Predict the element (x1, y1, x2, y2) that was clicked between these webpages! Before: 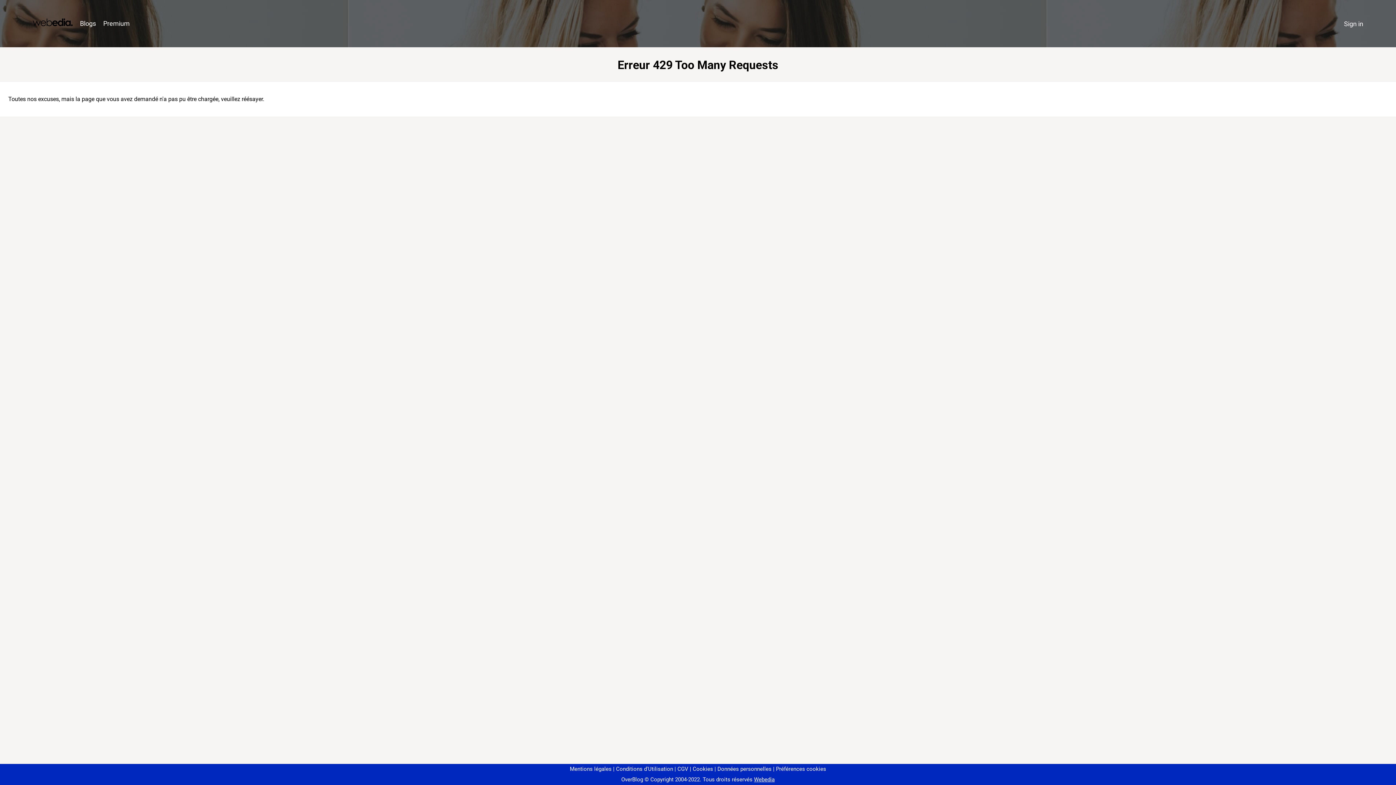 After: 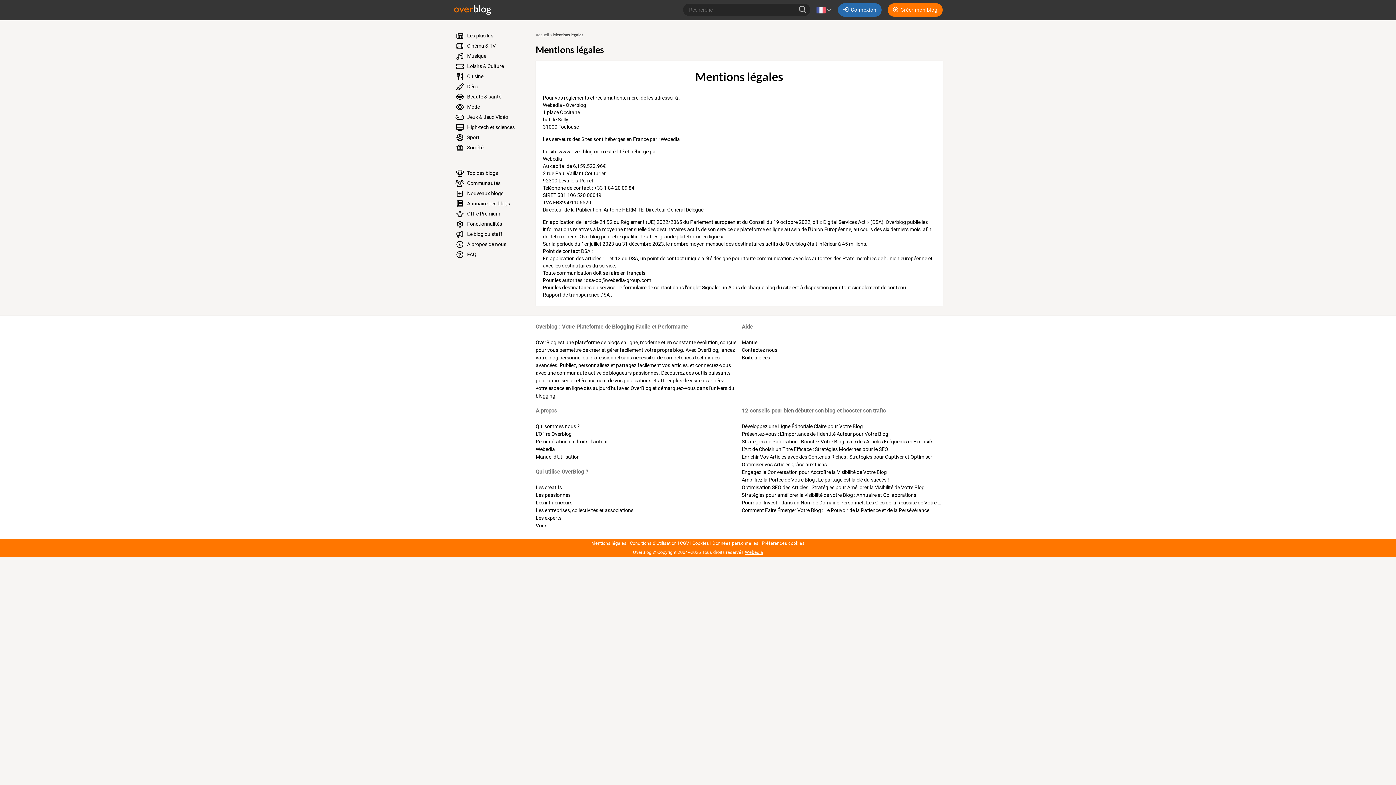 Action: label: Mentions légales bbox: (570, 766, 611, 772)